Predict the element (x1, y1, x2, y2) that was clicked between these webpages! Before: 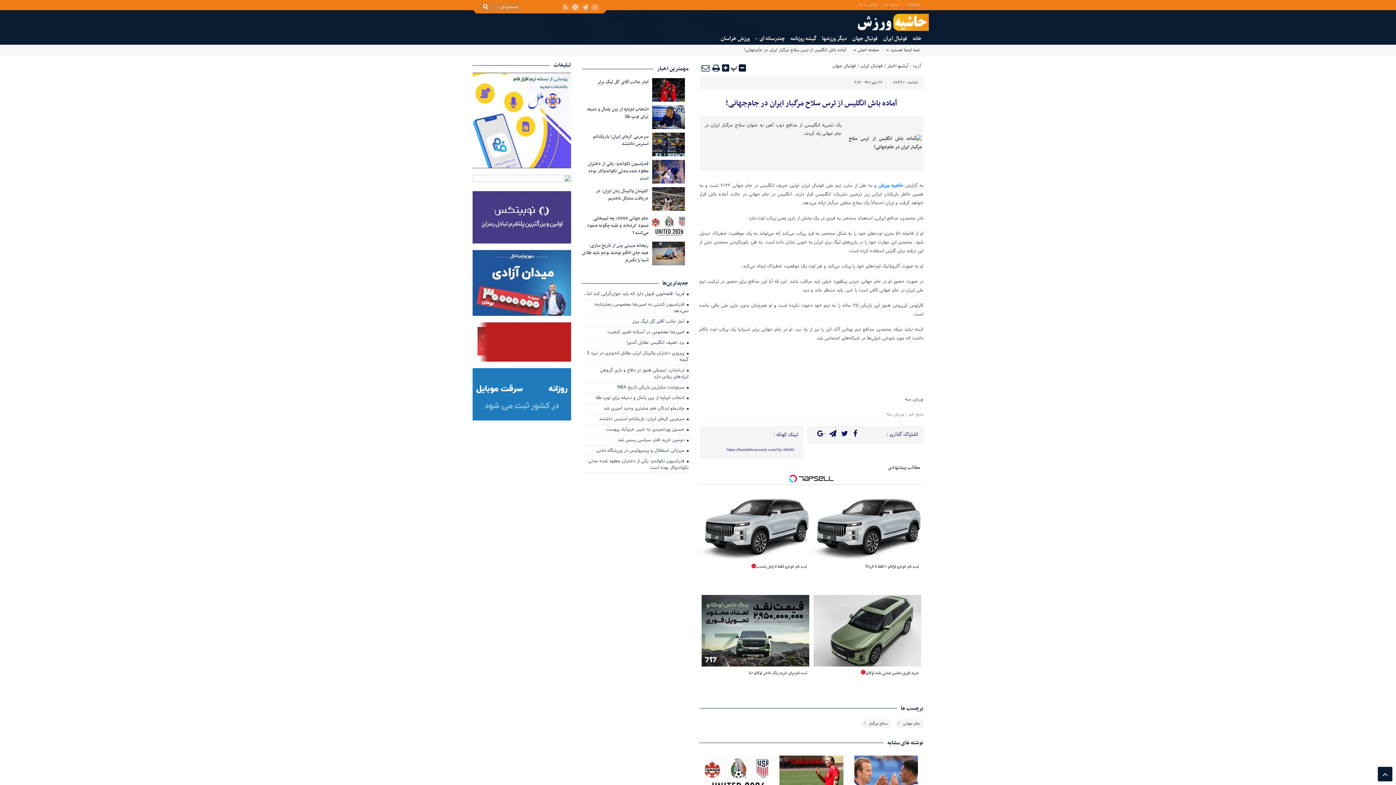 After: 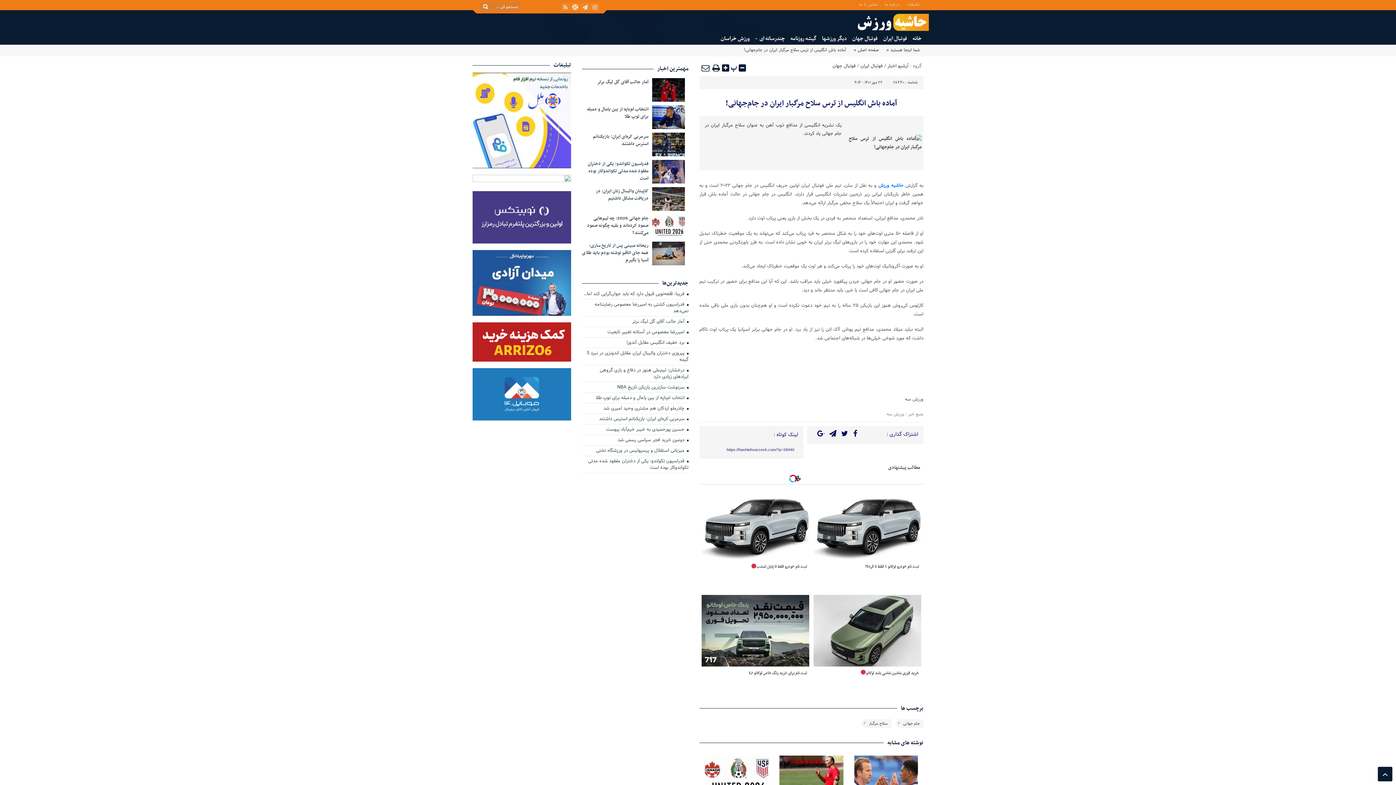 Action: bbox: (652, 78, 684, 101)